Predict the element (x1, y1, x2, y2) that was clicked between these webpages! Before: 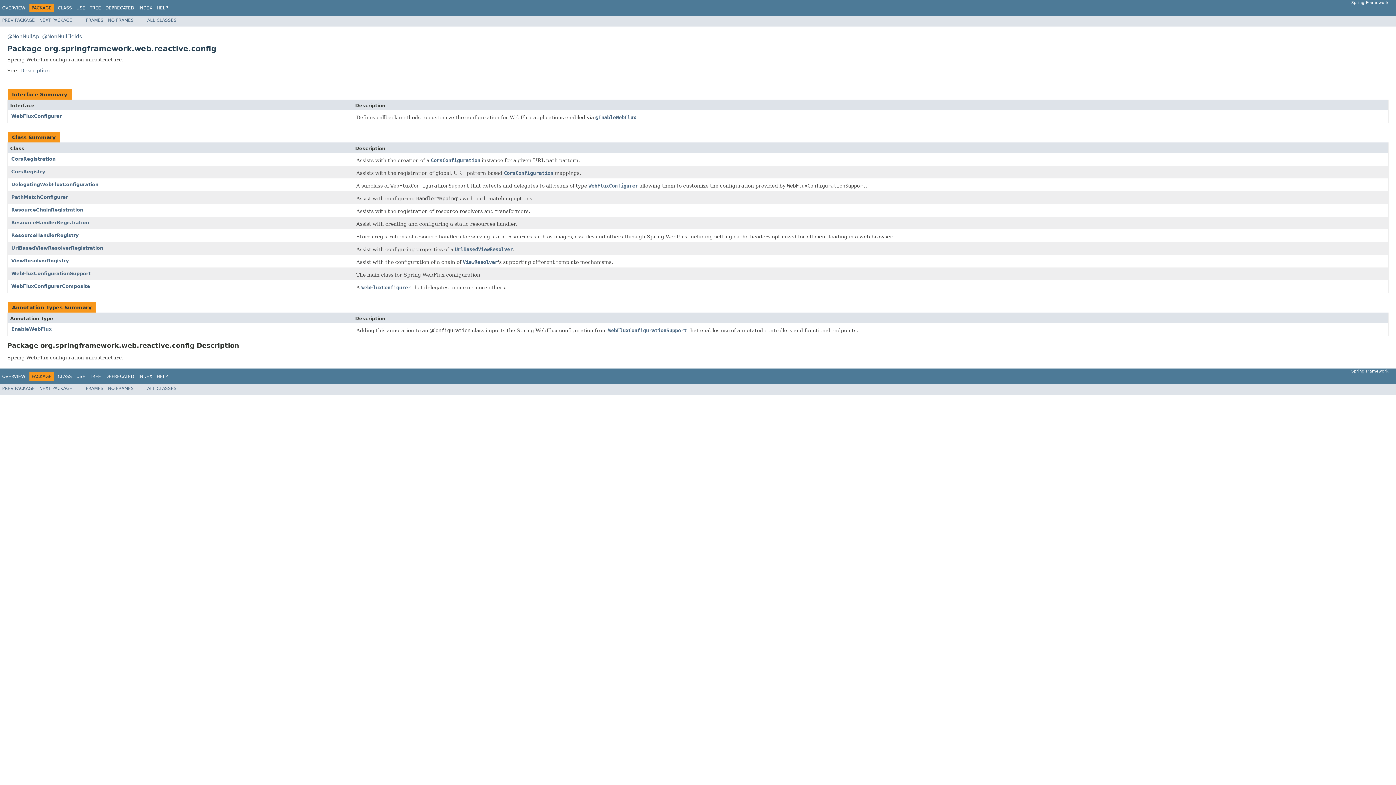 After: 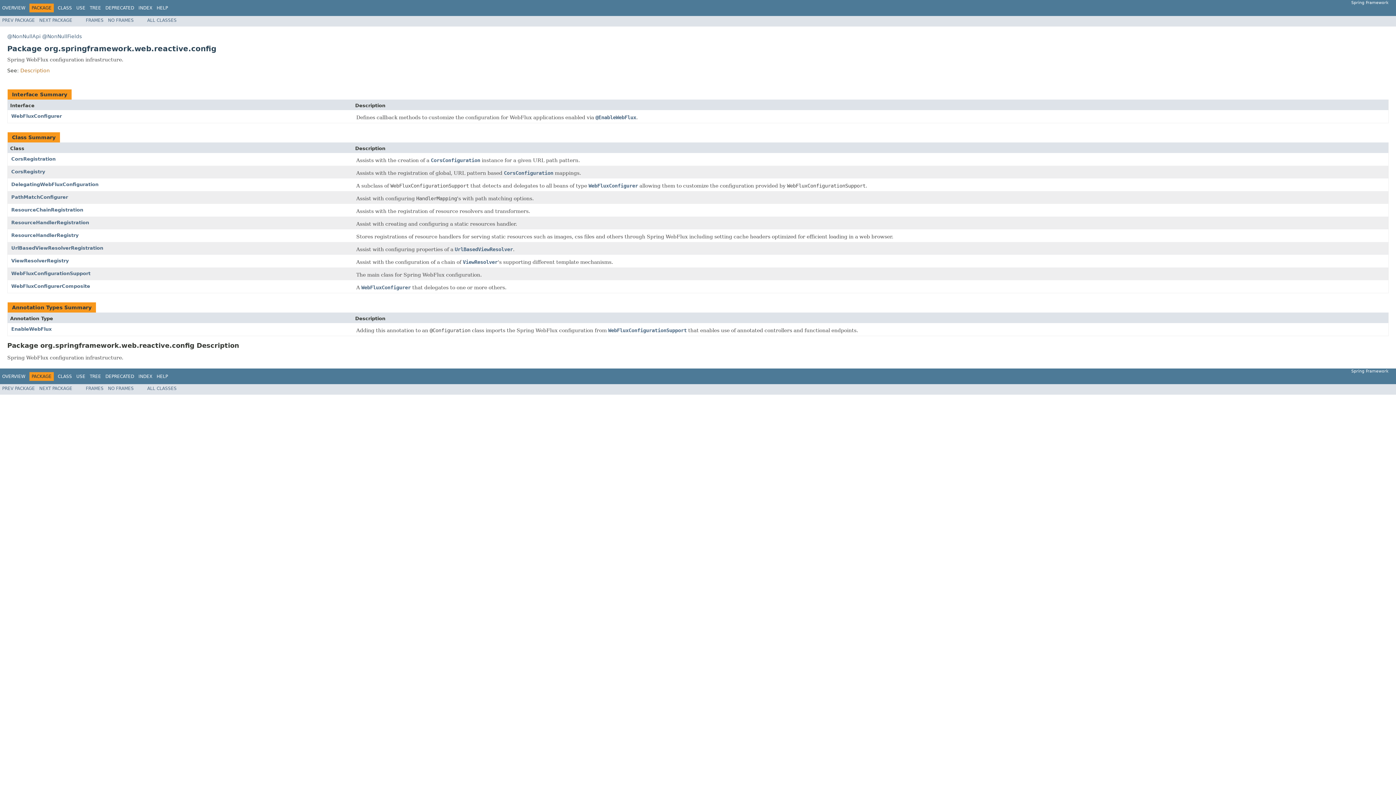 Action: bbox: (20, 67, 49, 73) label: Description